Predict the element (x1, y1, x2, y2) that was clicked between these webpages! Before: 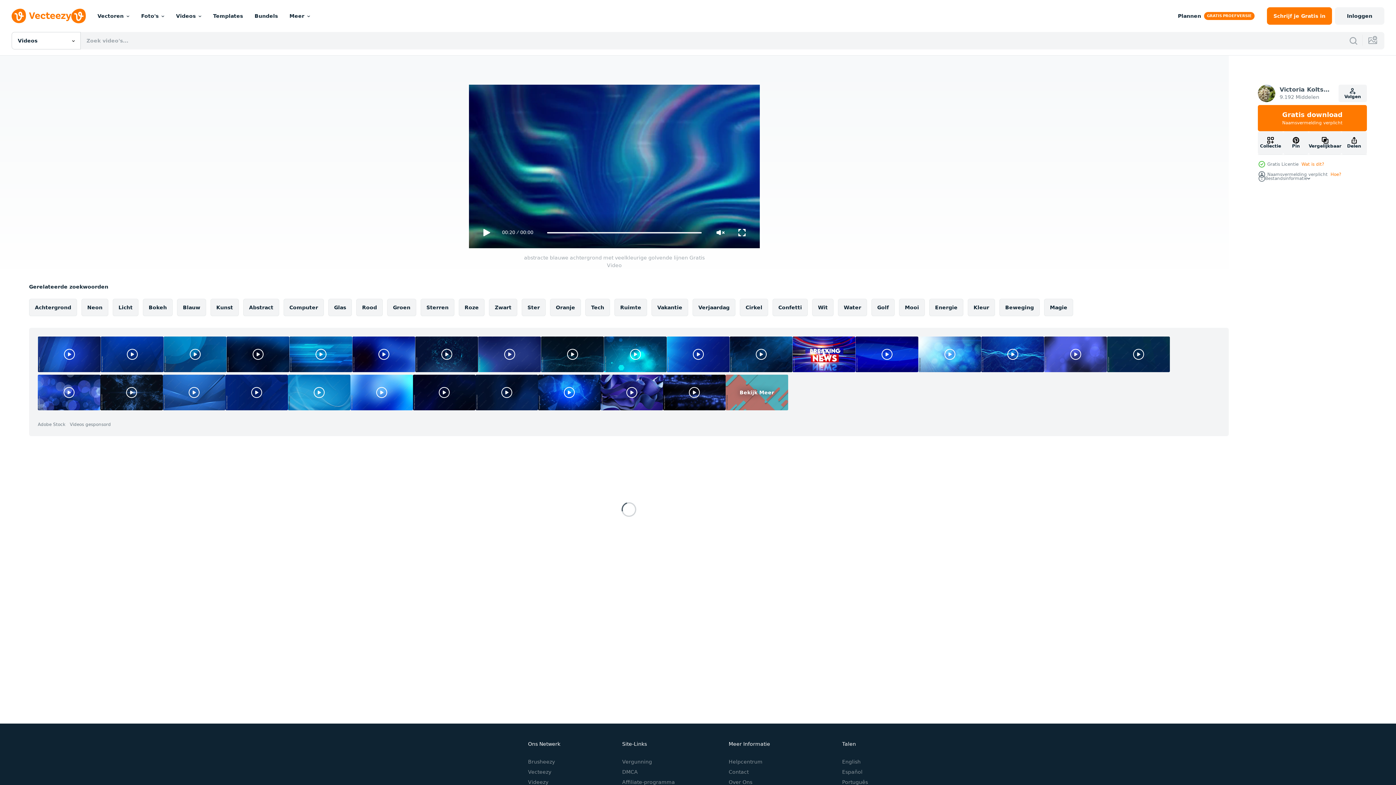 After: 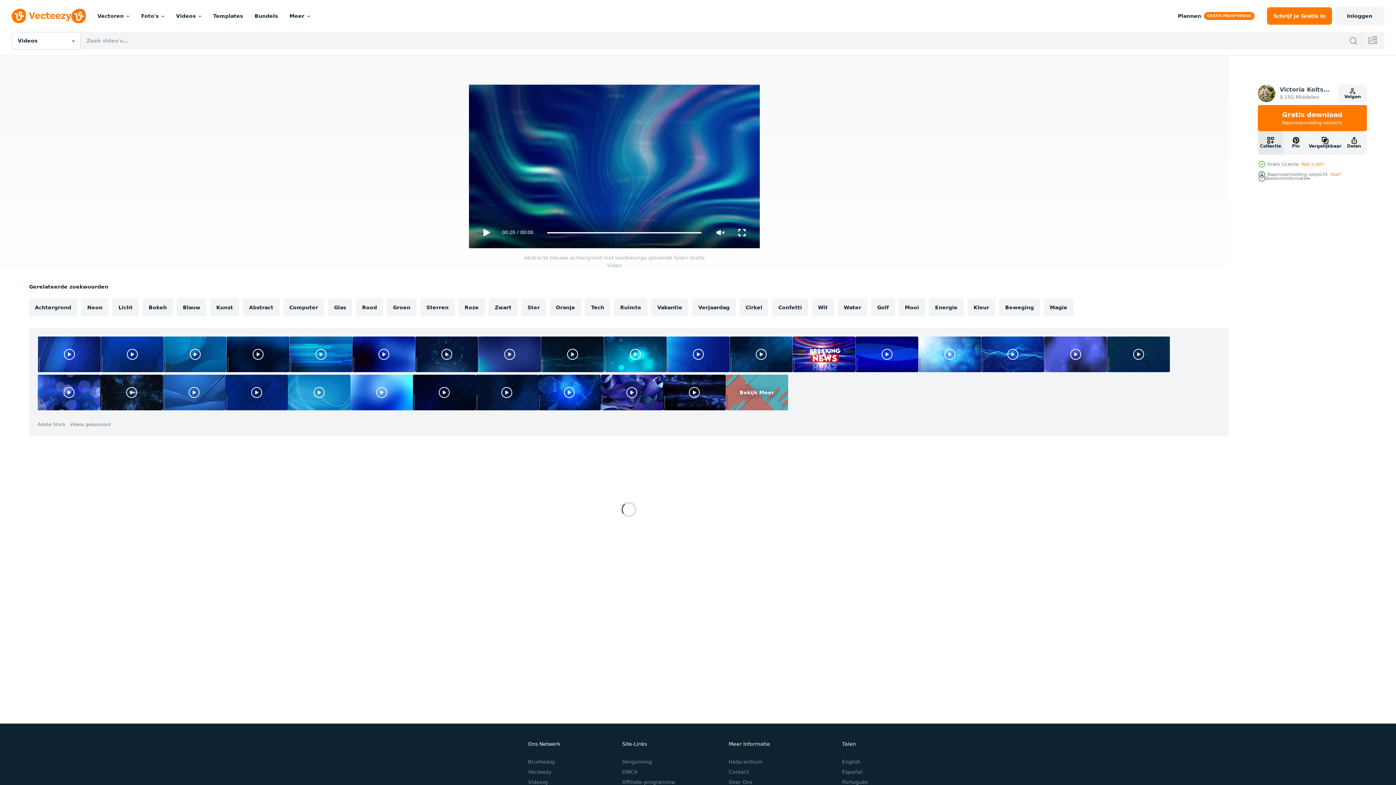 Action: label: Collectie bbox: (1258, 131, 1283, 154)